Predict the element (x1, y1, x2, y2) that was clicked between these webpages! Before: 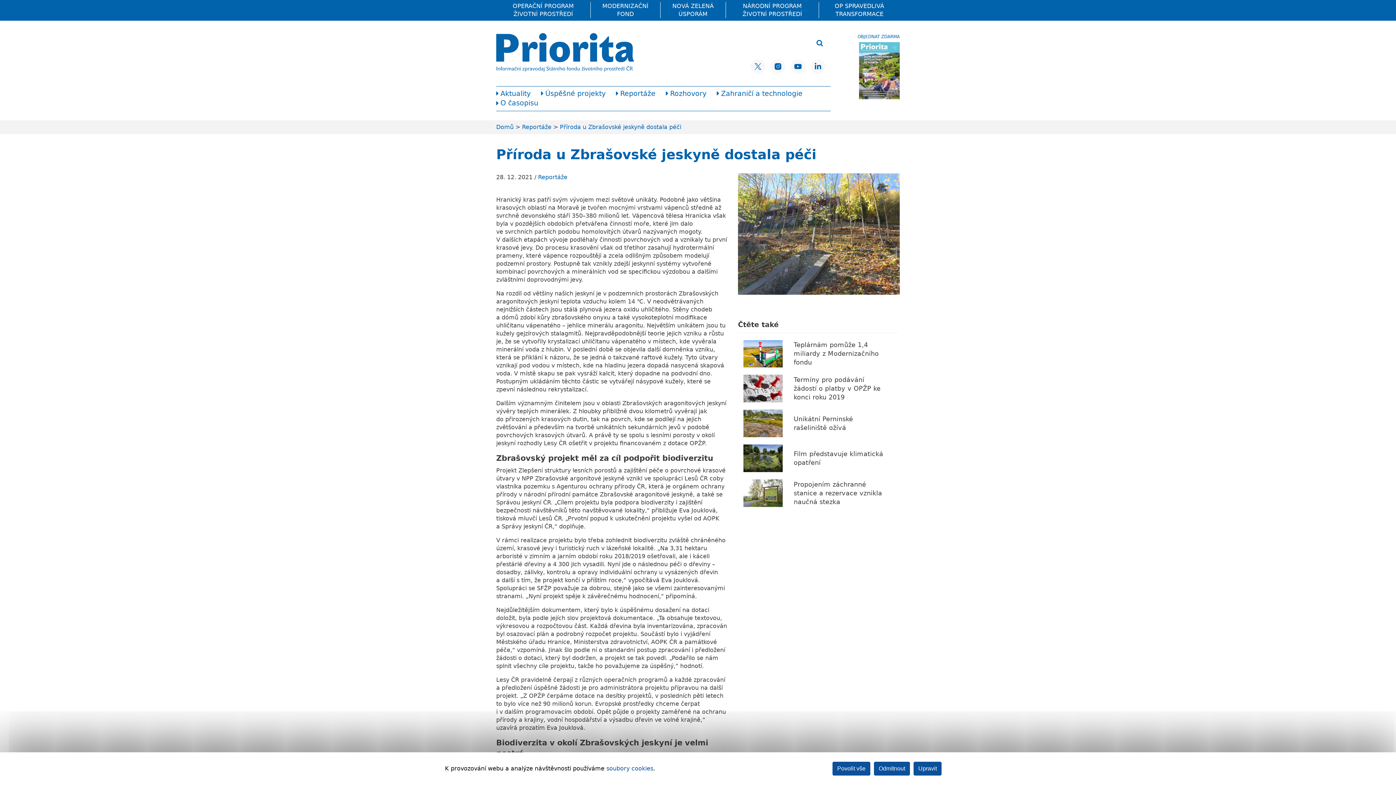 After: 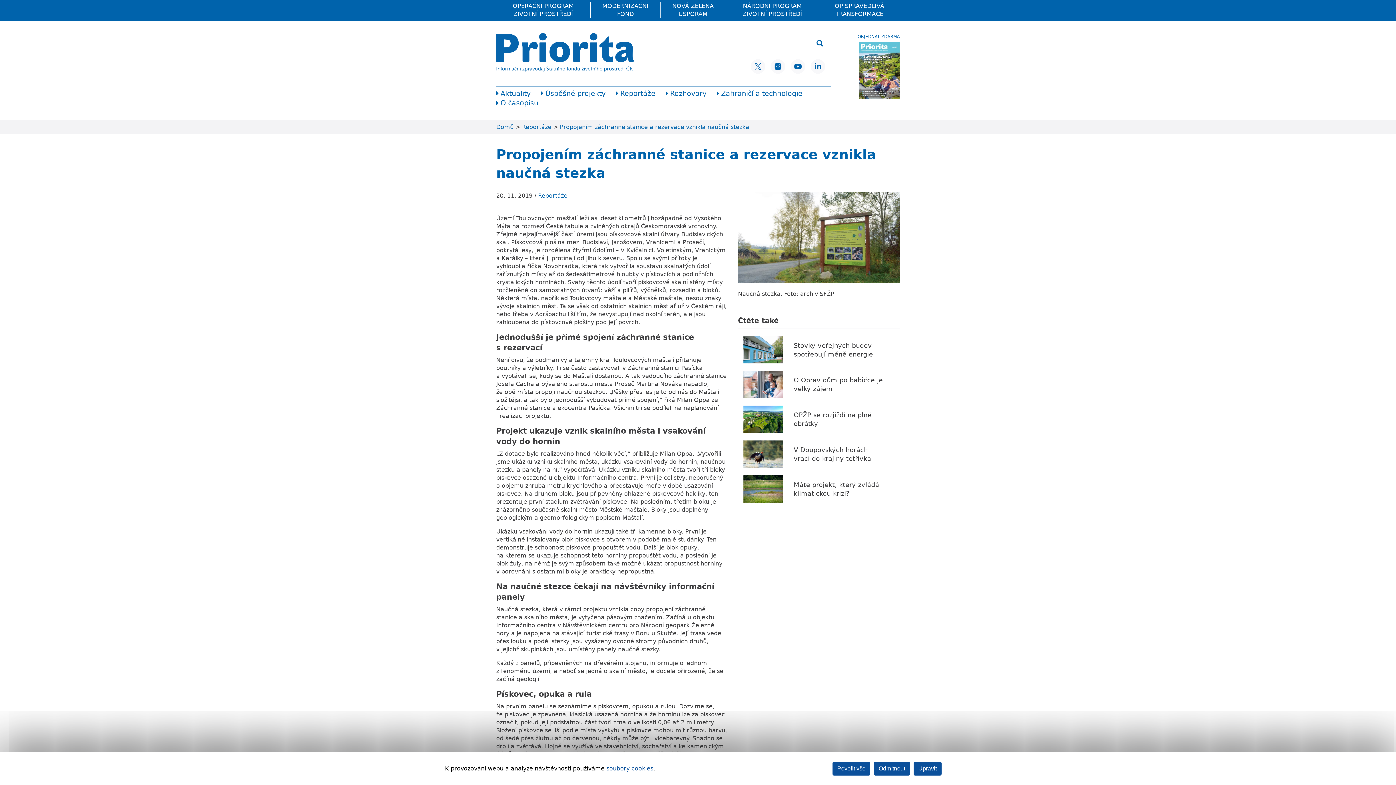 Action: label: Propojením záchranné stanice a rezervace vznikla naučná stezka bbox: (793, 480, 882, 505)